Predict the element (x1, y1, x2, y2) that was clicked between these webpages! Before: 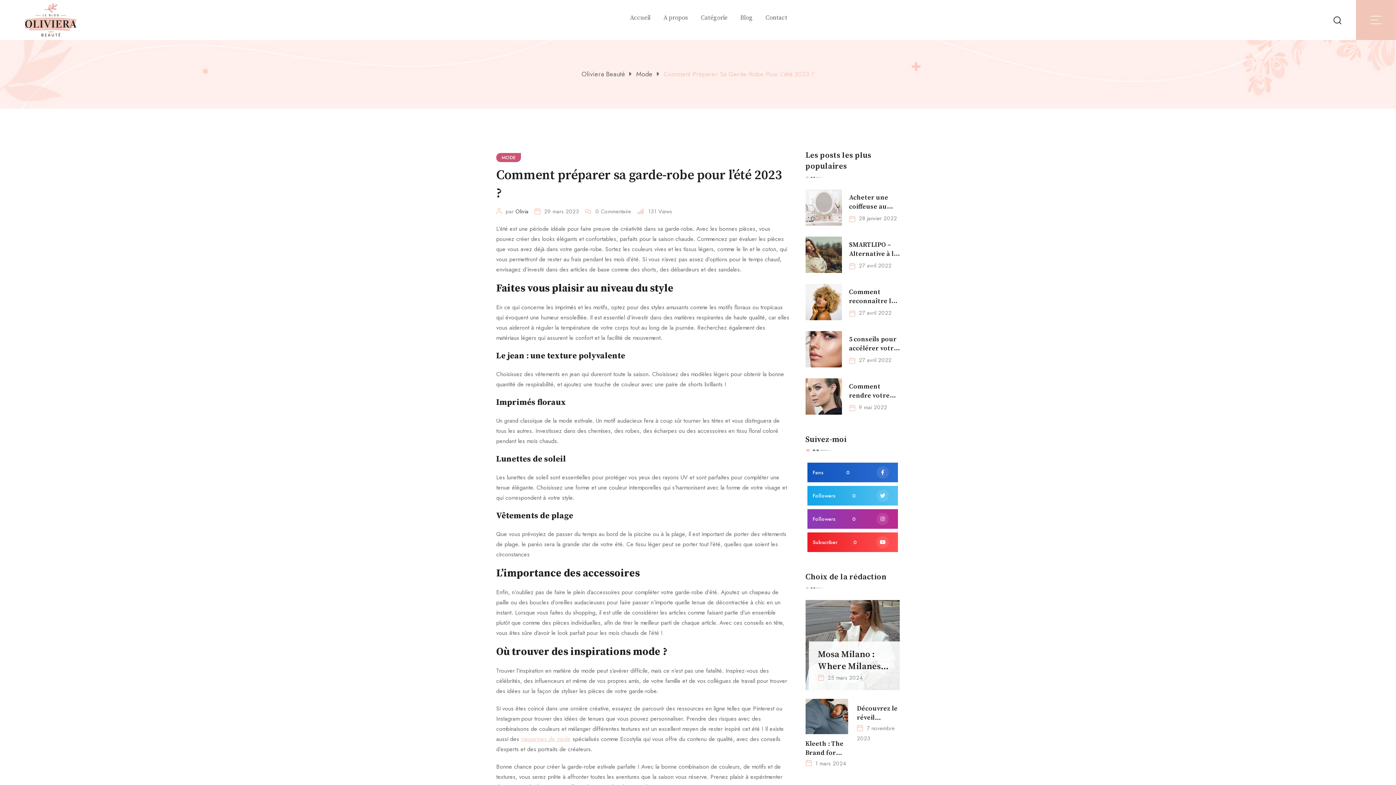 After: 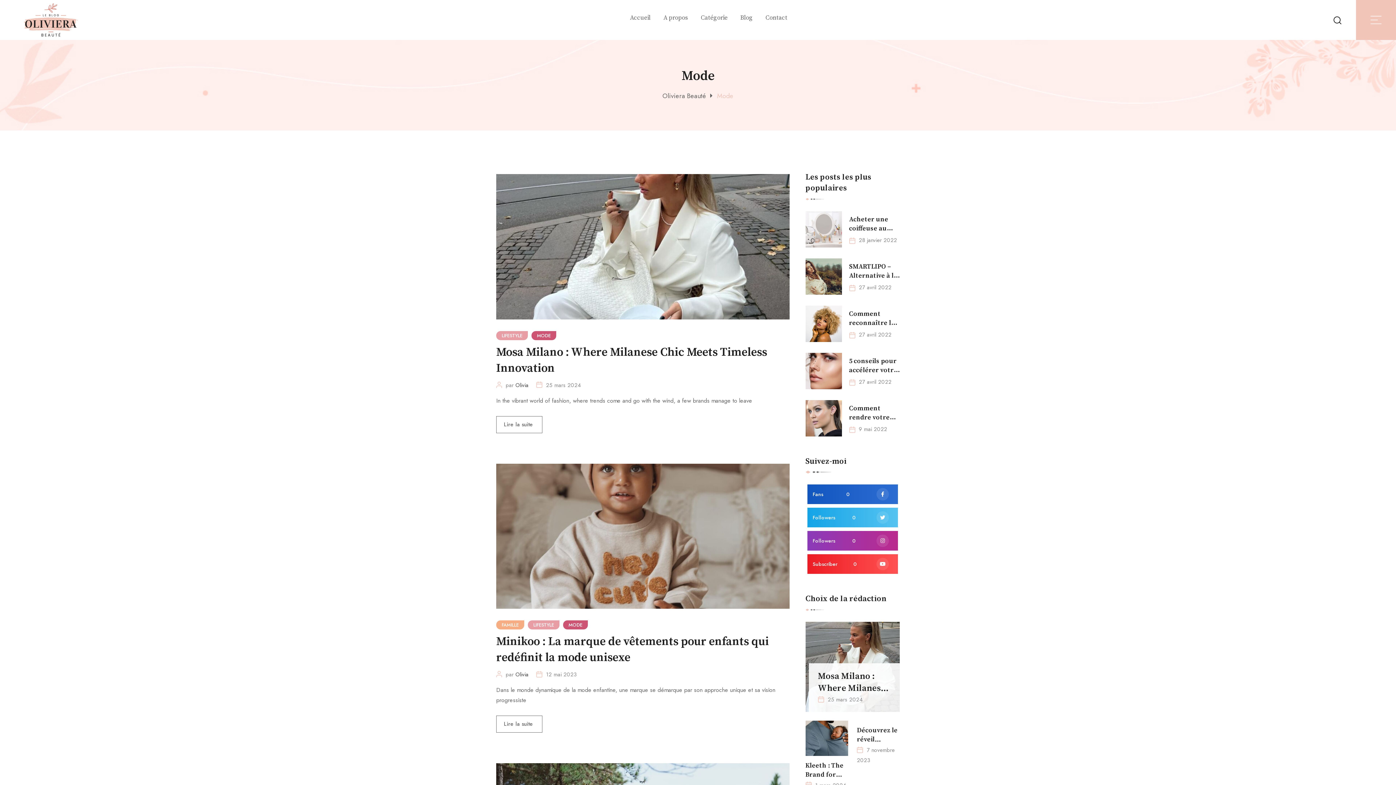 Action: label: MODE bbox: (496, 152, 521, 162)